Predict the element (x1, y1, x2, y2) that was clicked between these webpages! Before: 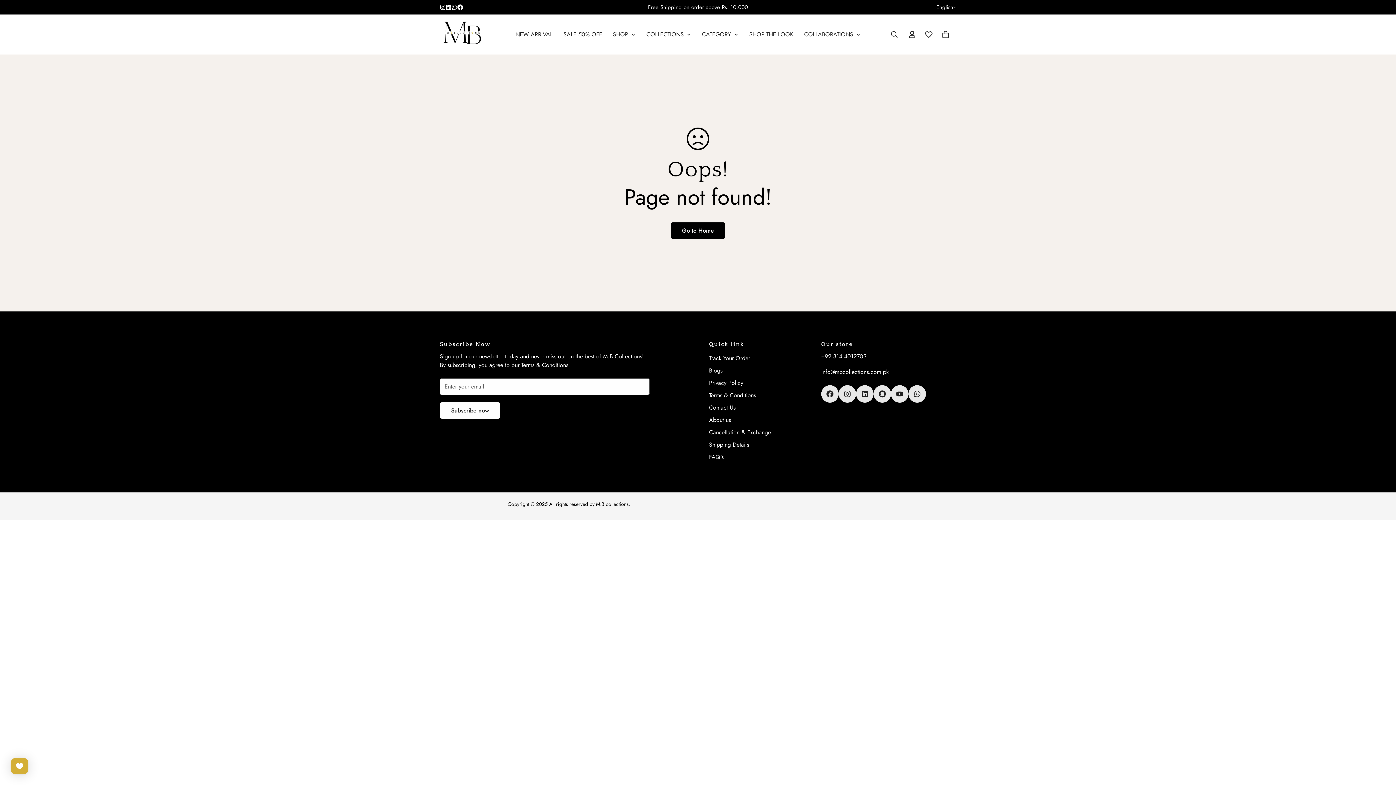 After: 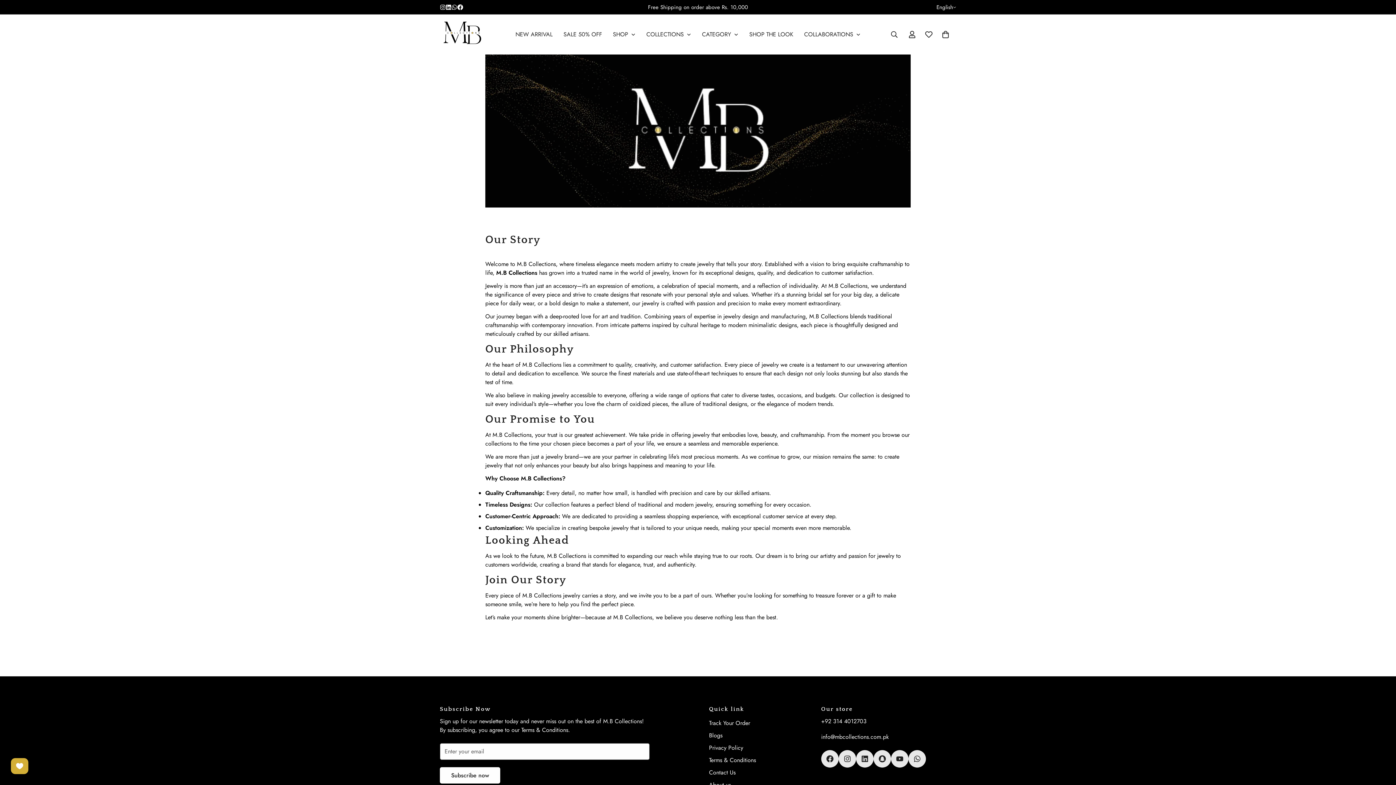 Action: bbox: (709, 416, 731, 424) label: About us